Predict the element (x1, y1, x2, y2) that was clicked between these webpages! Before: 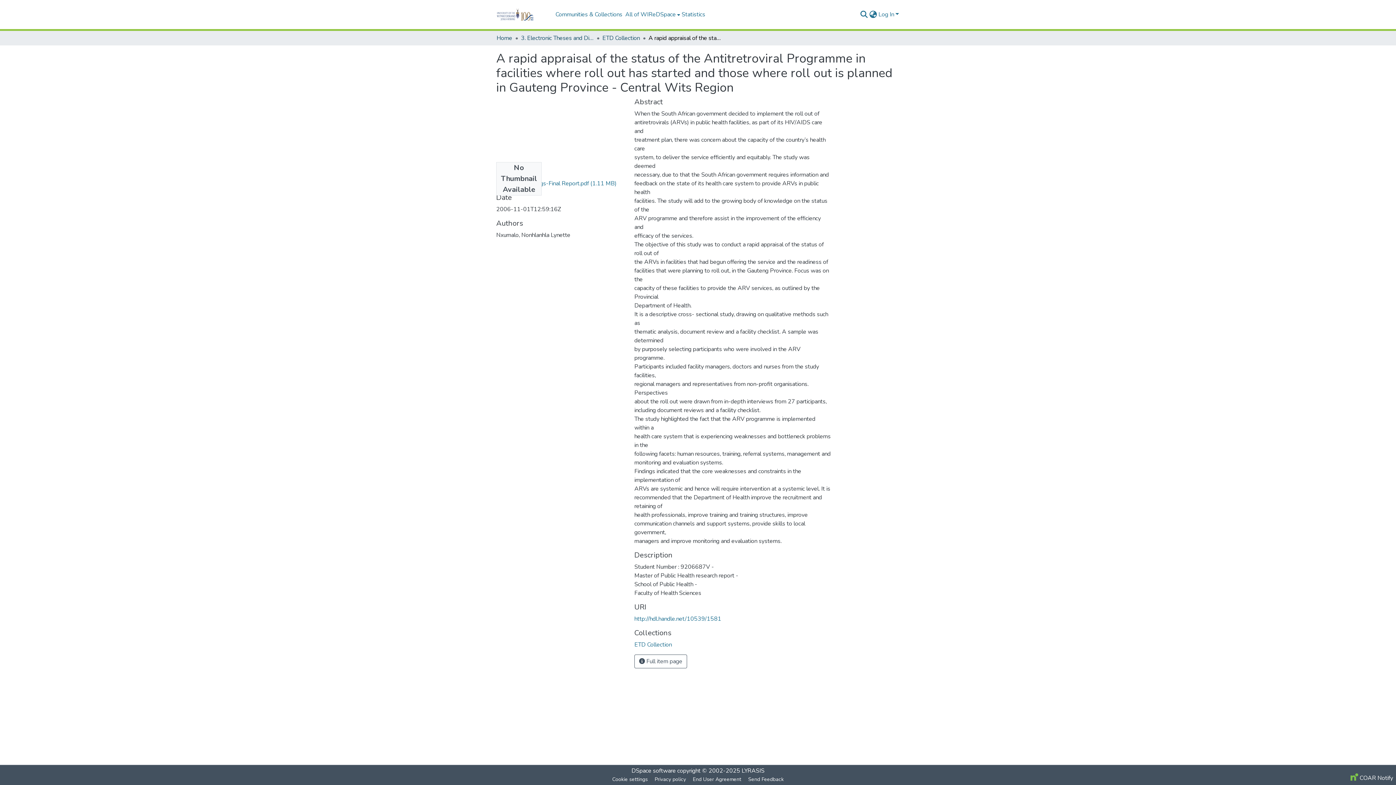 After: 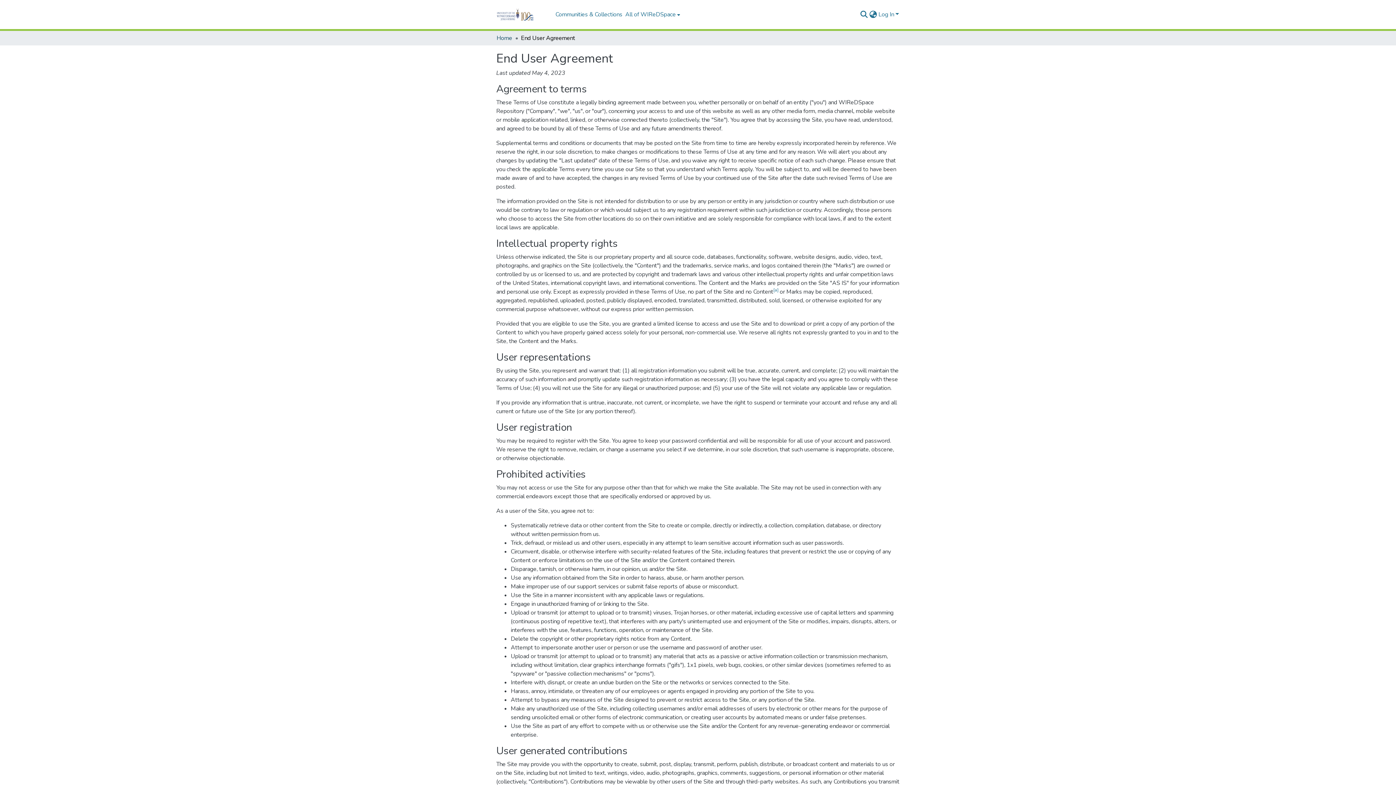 Action: bbox: (689, 775, 744, 784) label: End User Agreement